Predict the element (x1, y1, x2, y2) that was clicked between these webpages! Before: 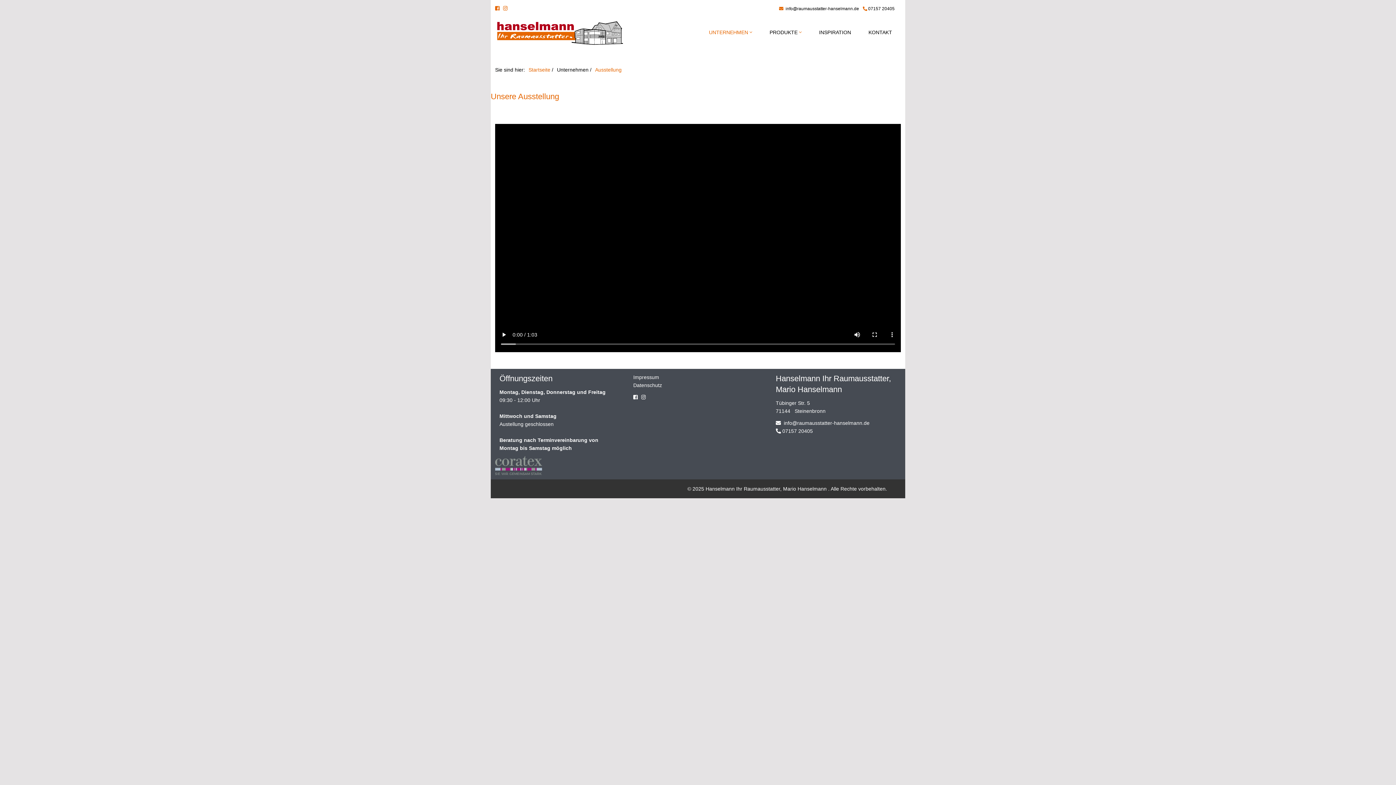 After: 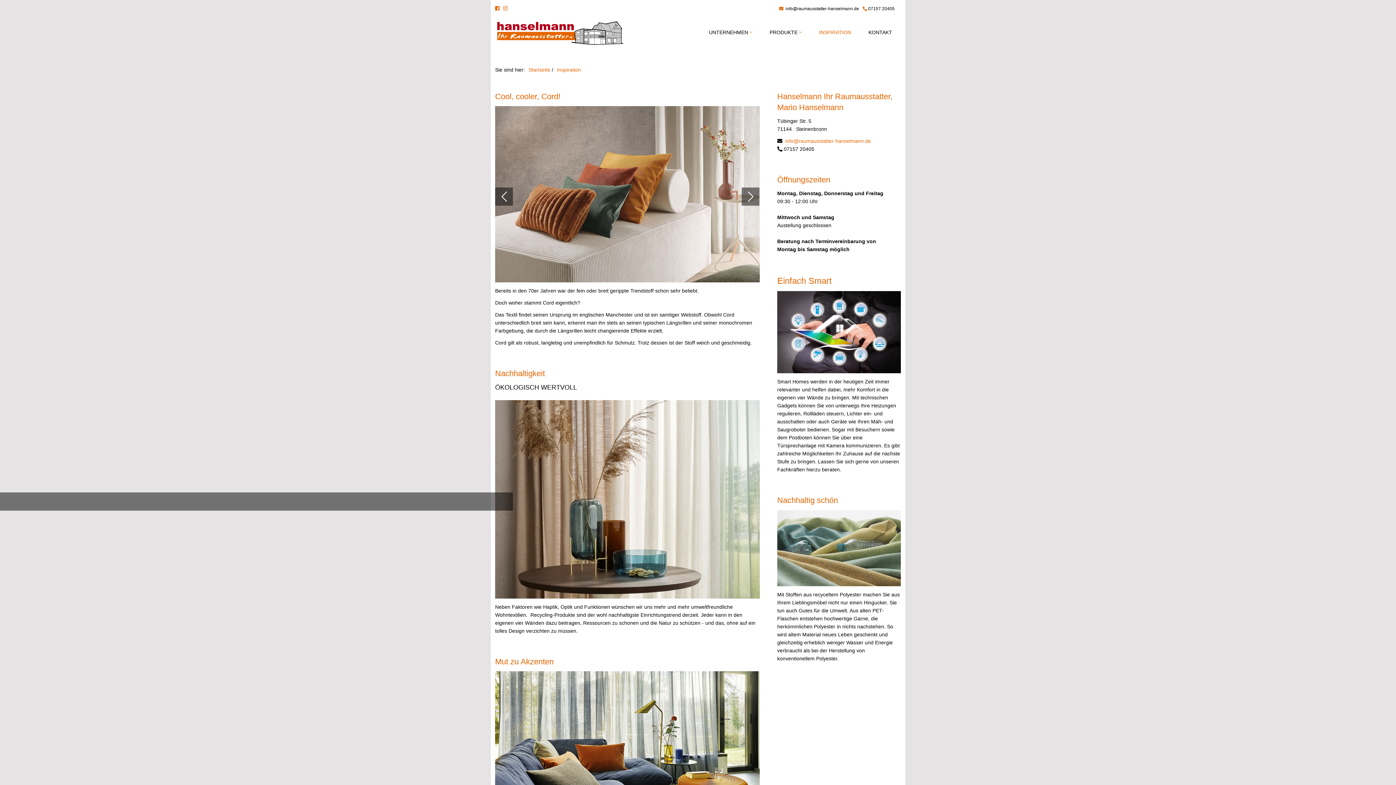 Action: label: INSPIRATION bbox: (810, 22, 860, 41)